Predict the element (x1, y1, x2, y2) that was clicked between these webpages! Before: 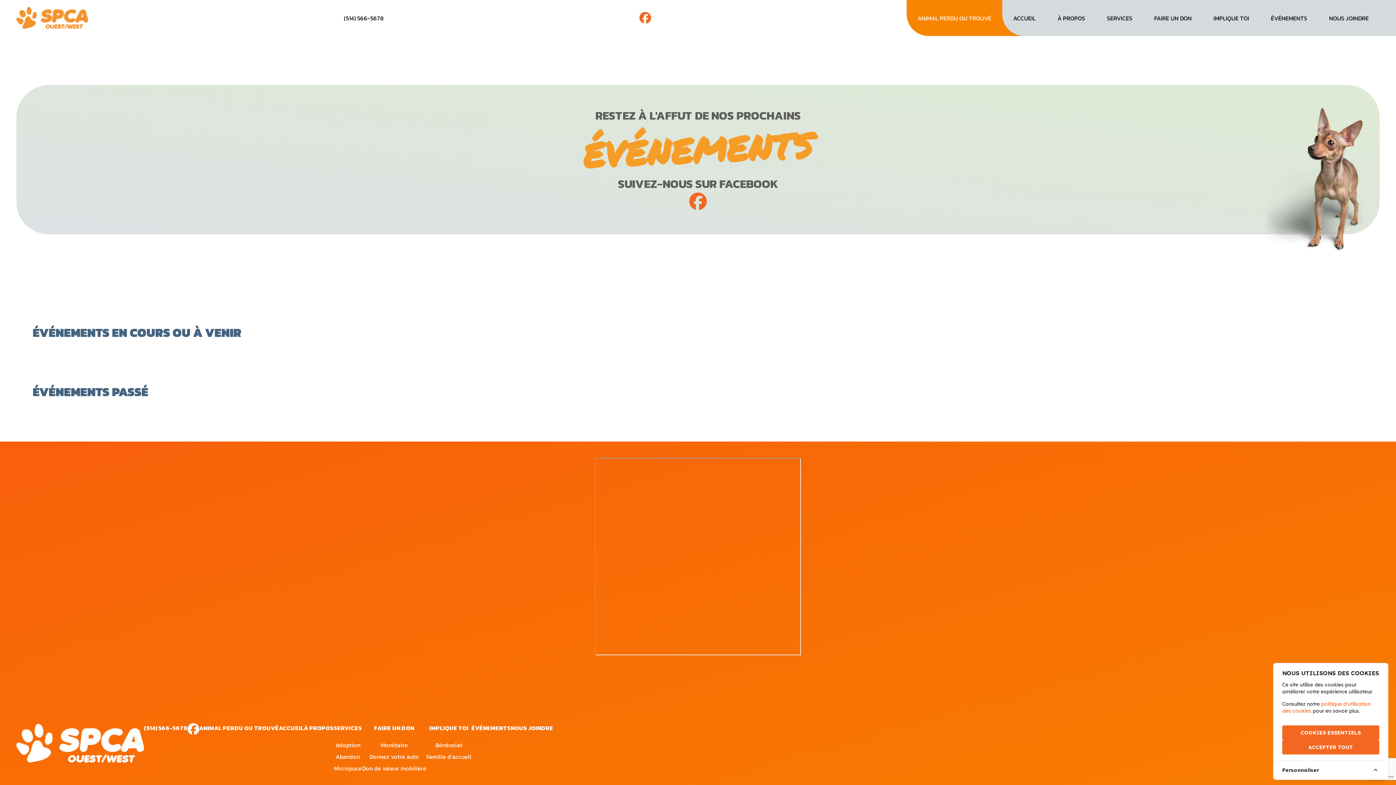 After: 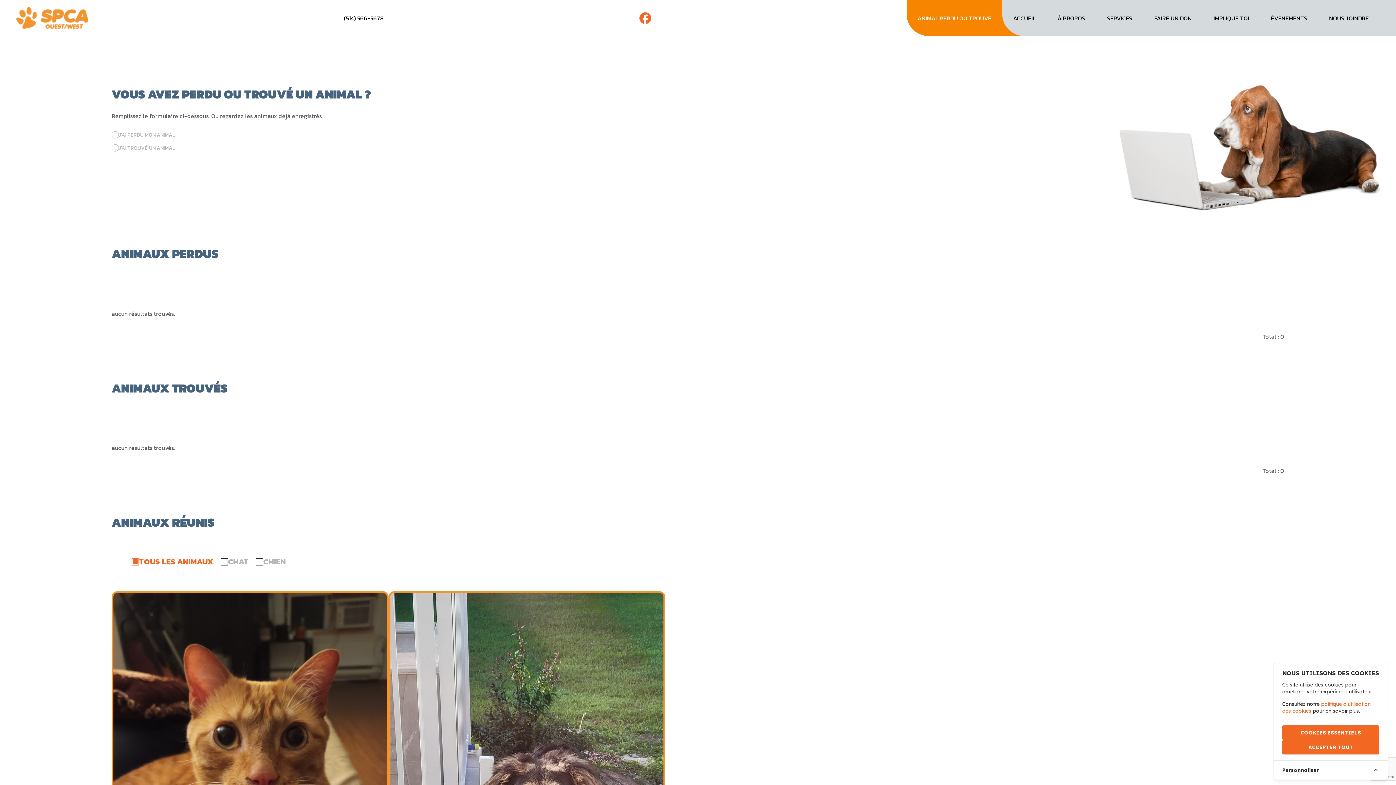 Action: bbox: (199, 724, 278, 732) label: ANIMAL PERDU OU TROUVÉ